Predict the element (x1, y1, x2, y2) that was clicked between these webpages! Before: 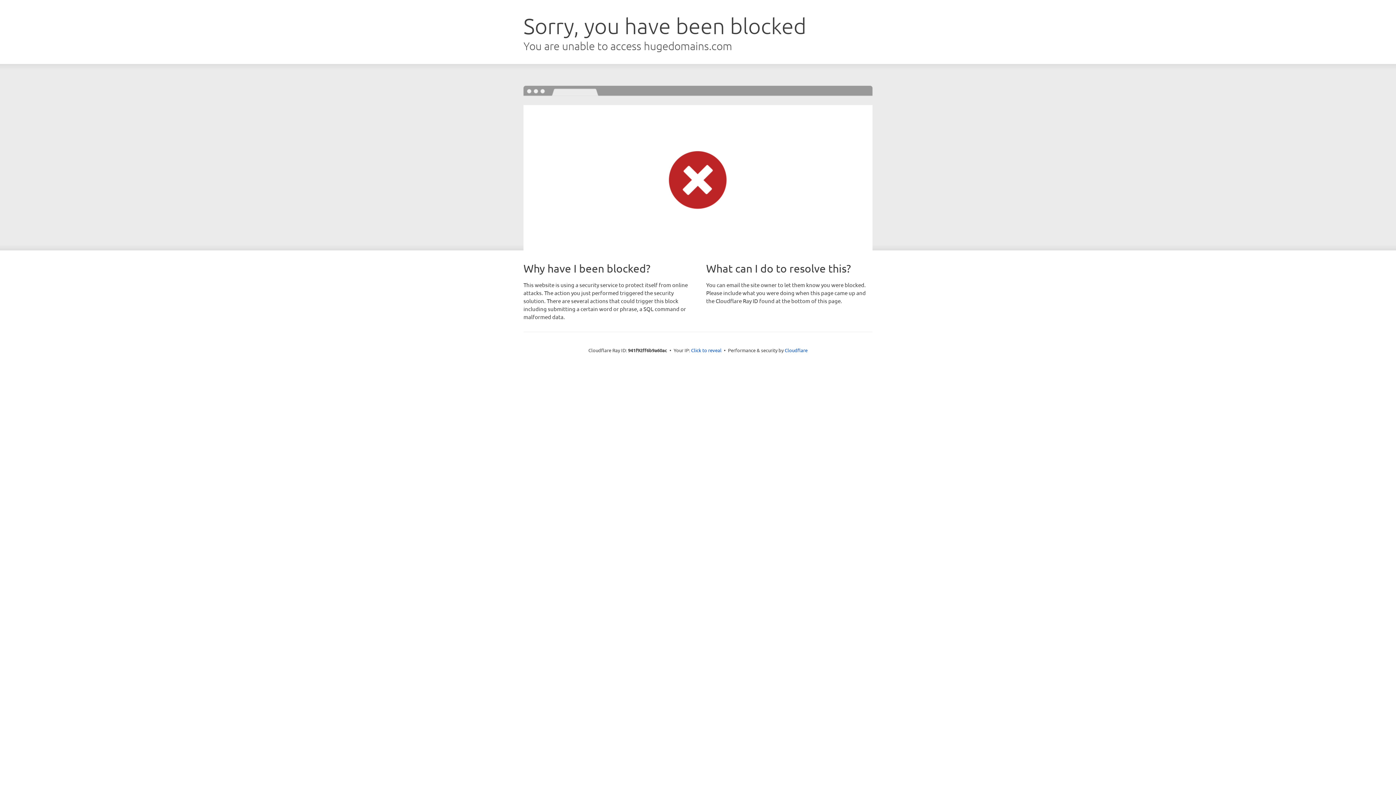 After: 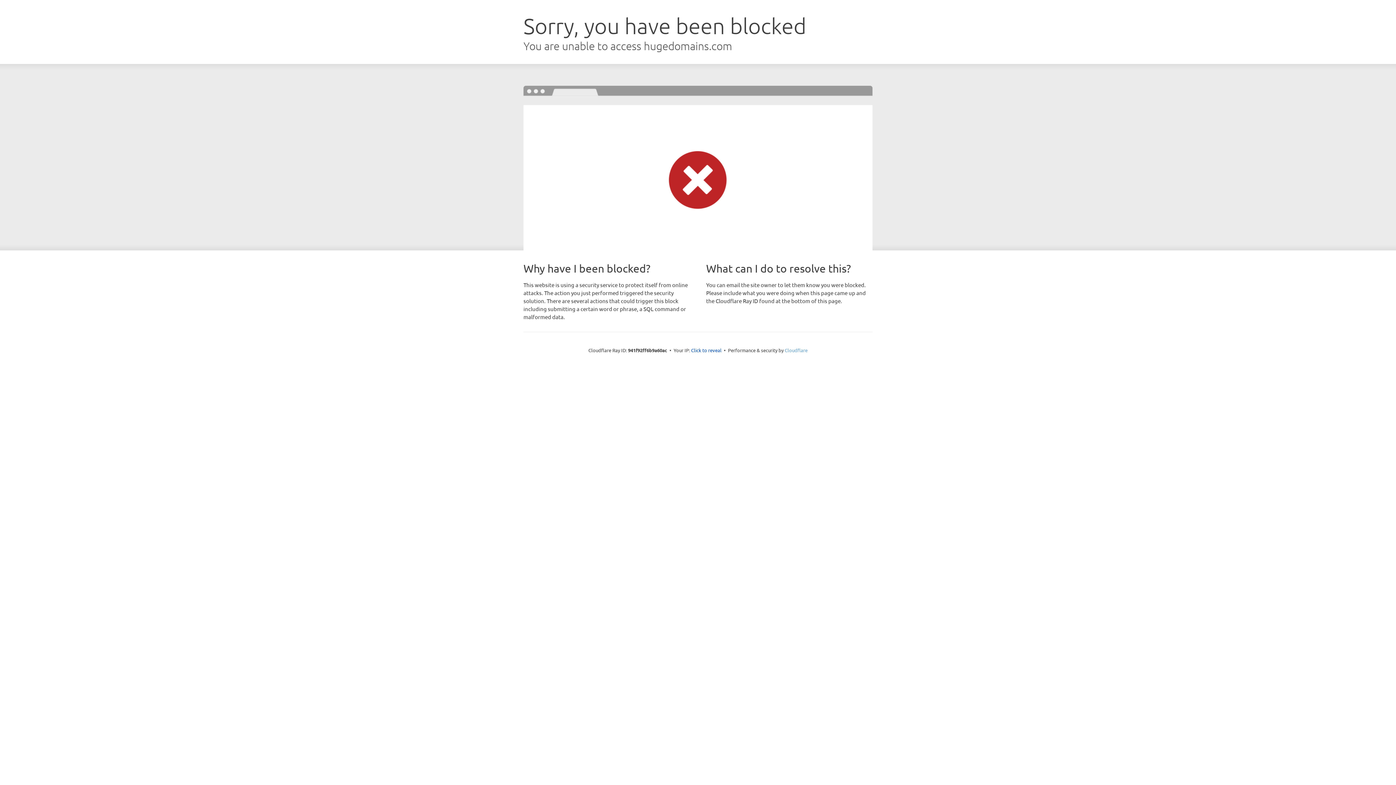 Action: label: Cloudflare bbox: (784, 347, 807, 353)